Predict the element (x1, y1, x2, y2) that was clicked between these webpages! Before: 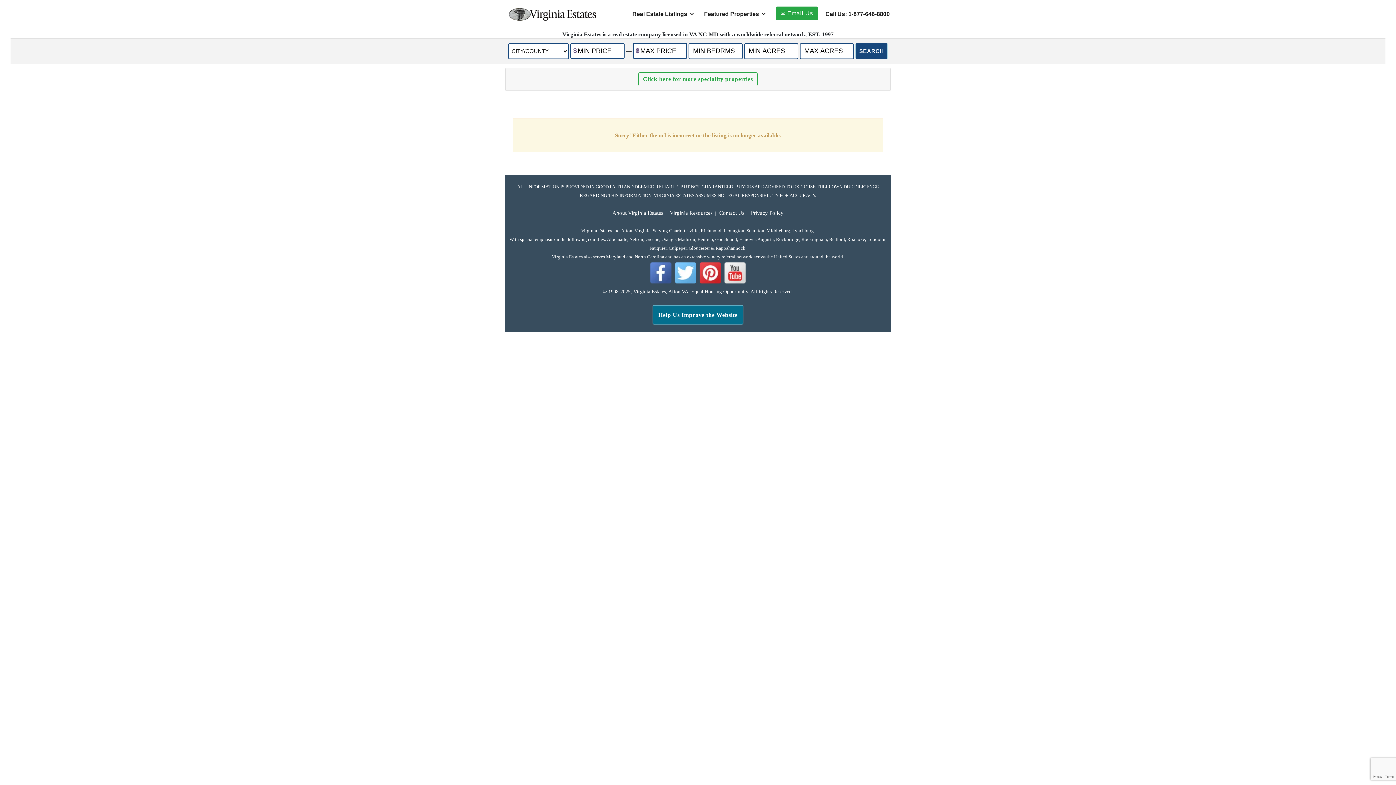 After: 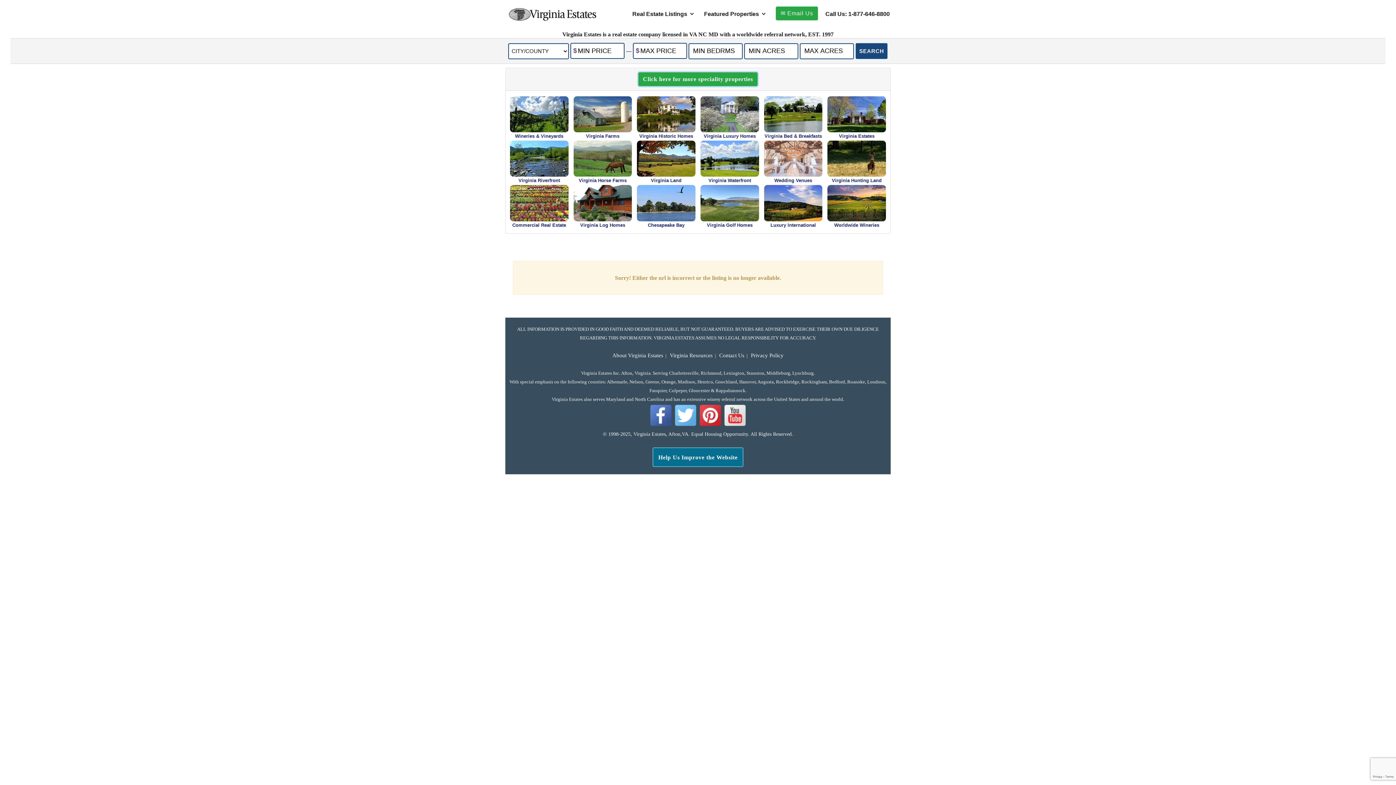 Action: label: Click here for more speciality properties bbox: (638, 72, 757, 86)